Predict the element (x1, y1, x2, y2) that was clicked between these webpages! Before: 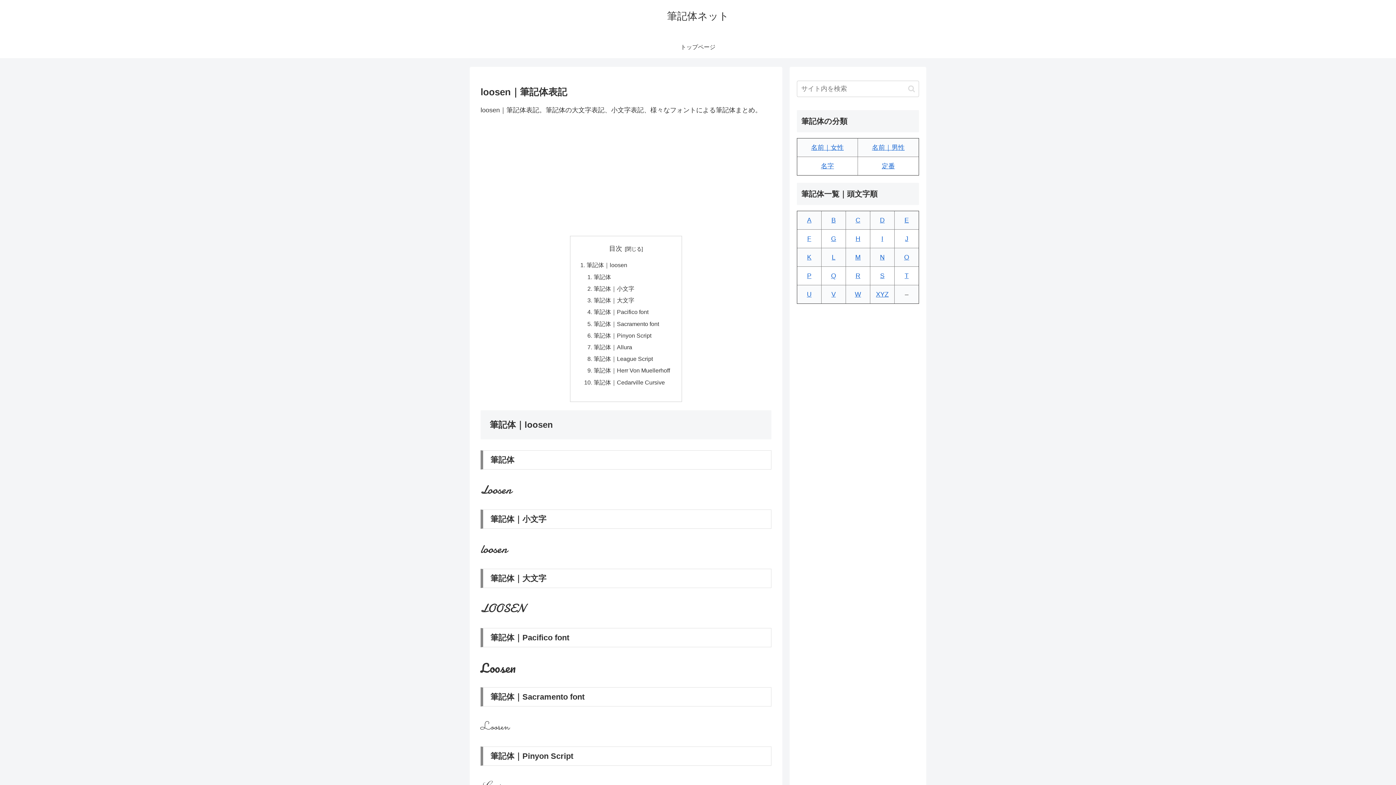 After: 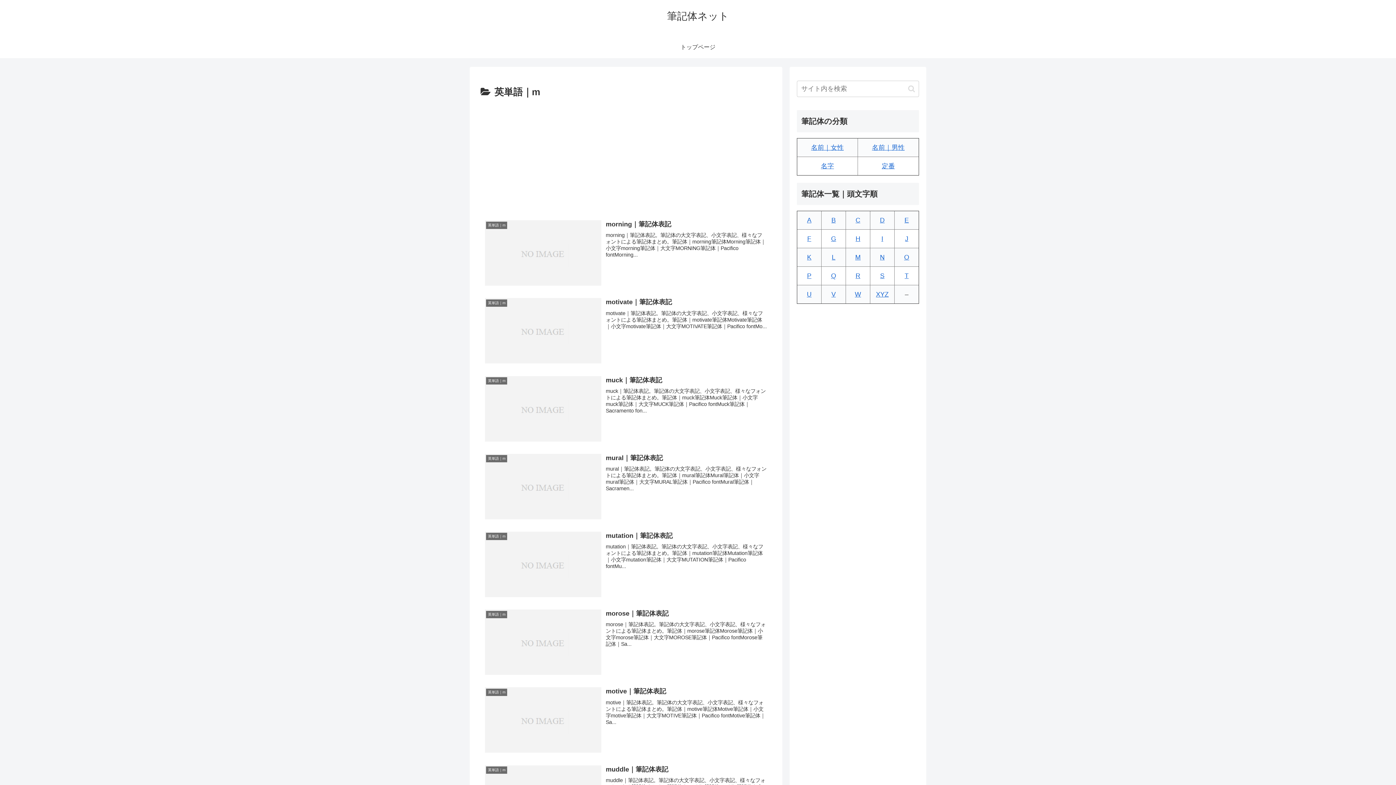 Action: label: M bbox: (855, 253, 860, 261)